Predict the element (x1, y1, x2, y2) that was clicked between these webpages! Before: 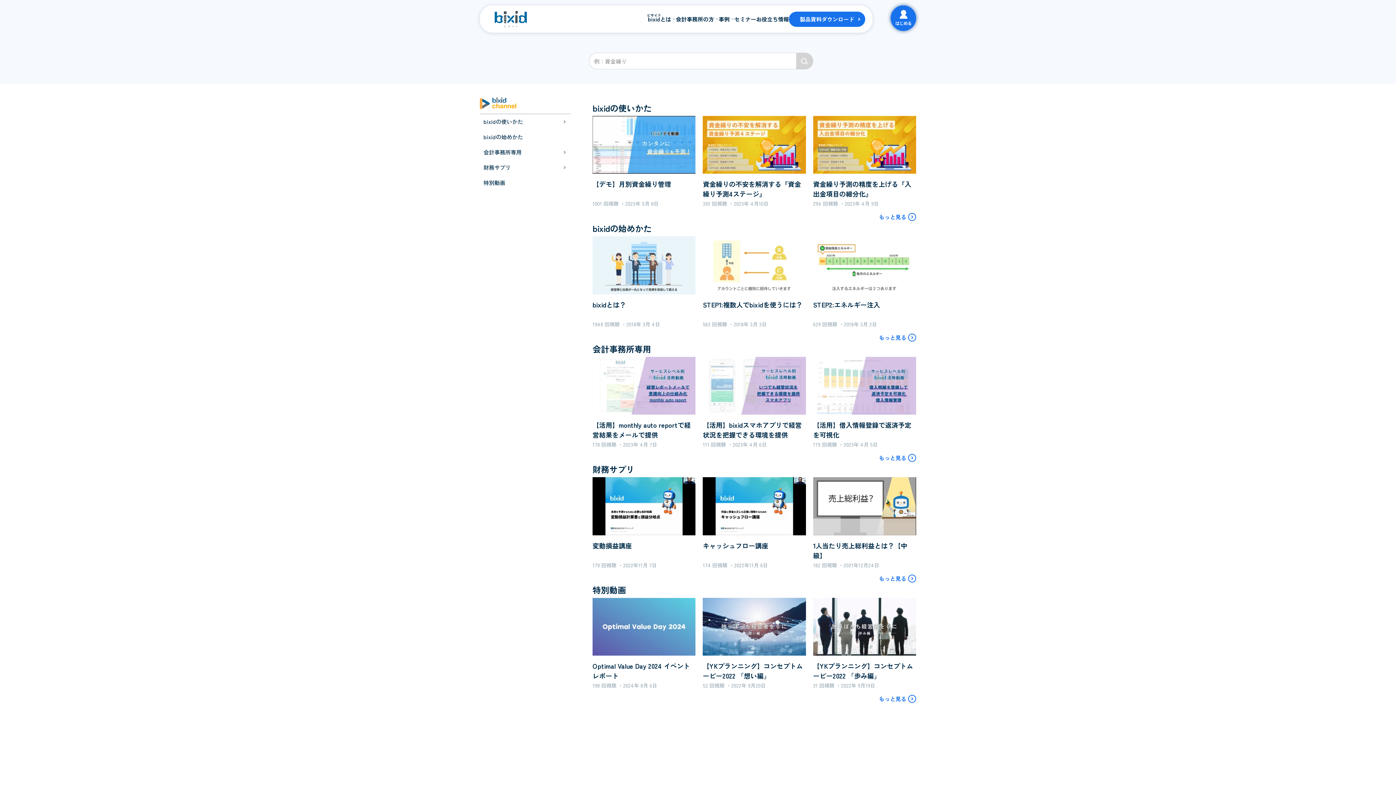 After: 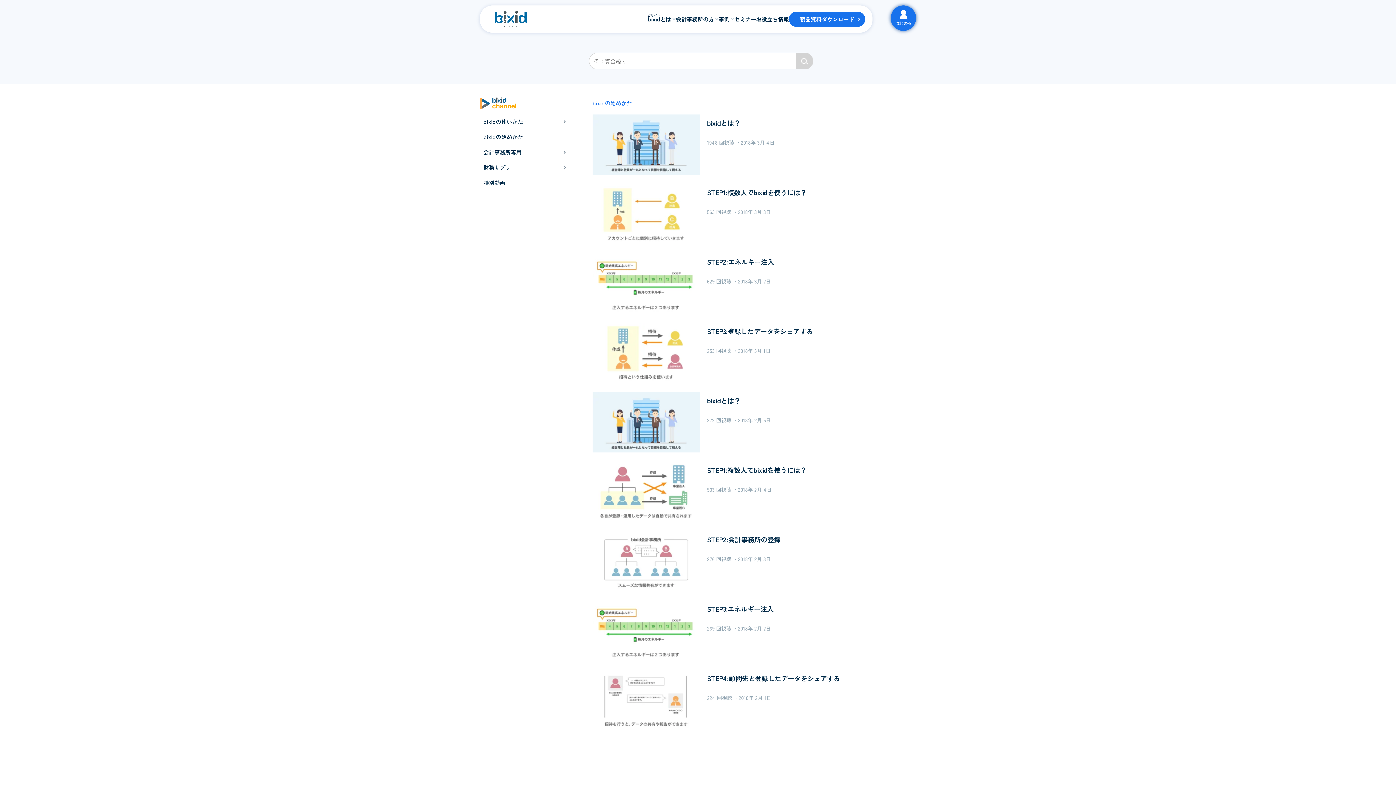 Action: label: もっと見る bbox: (879, 333, 916, 341)